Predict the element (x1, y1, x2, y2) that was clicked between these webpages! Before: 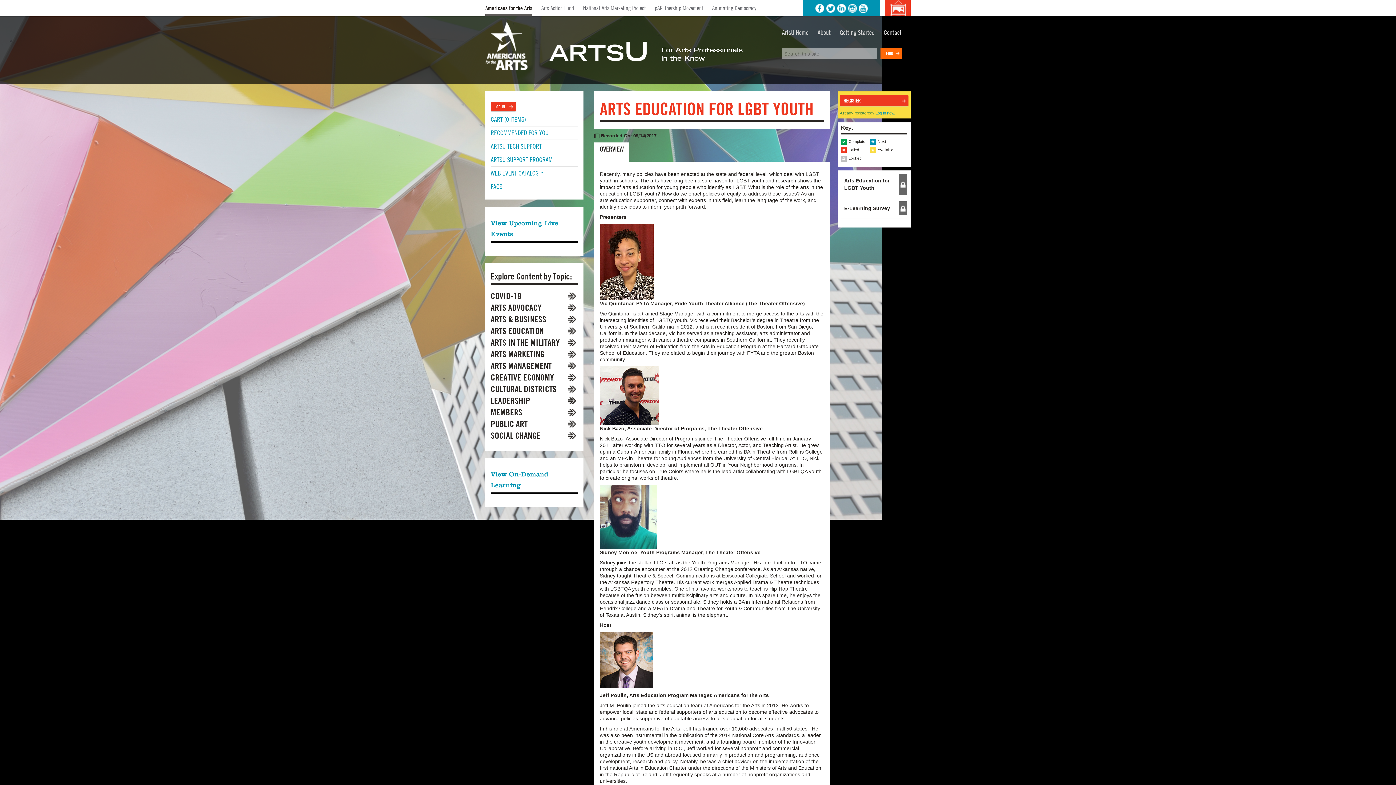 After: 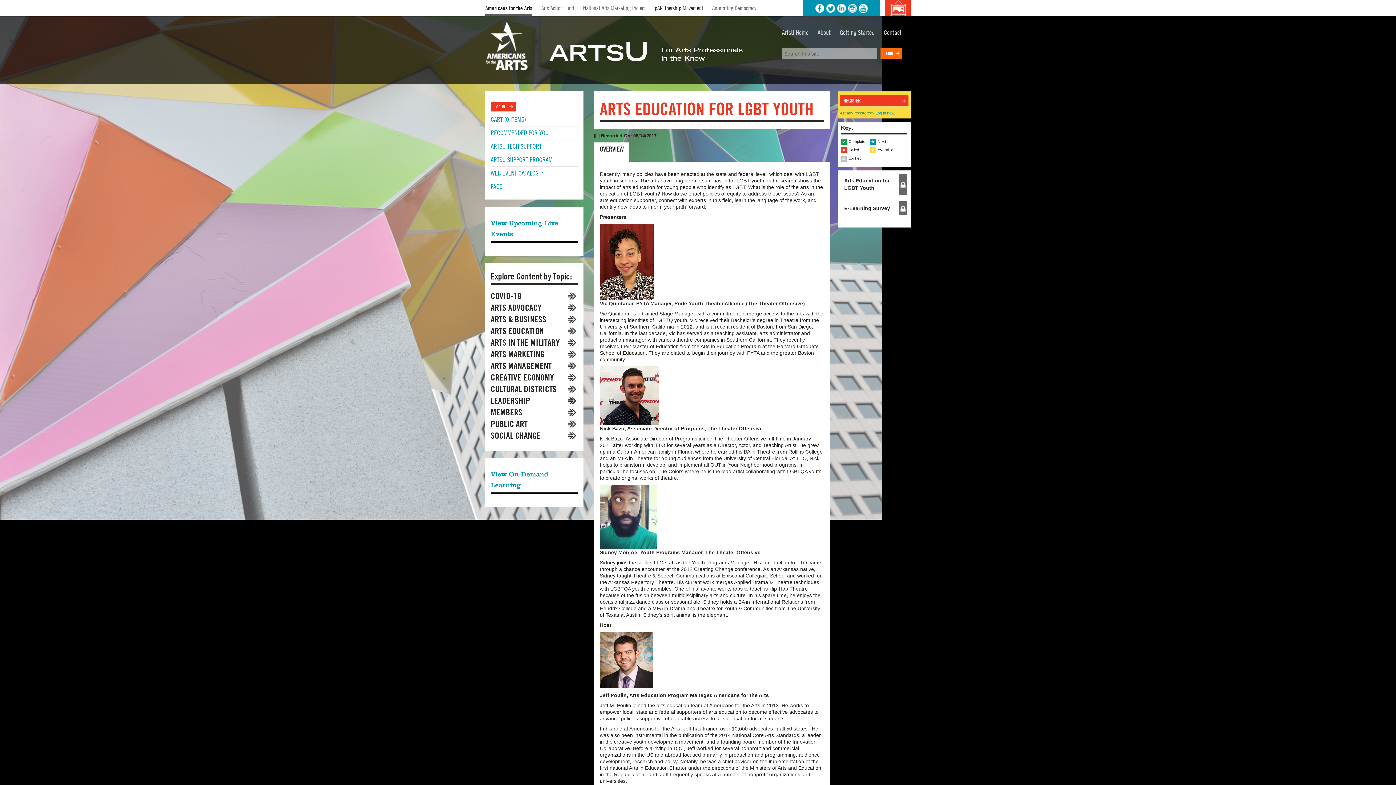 Action: label: pARTtnership Movement bbox: (654, 0, 703, 16)